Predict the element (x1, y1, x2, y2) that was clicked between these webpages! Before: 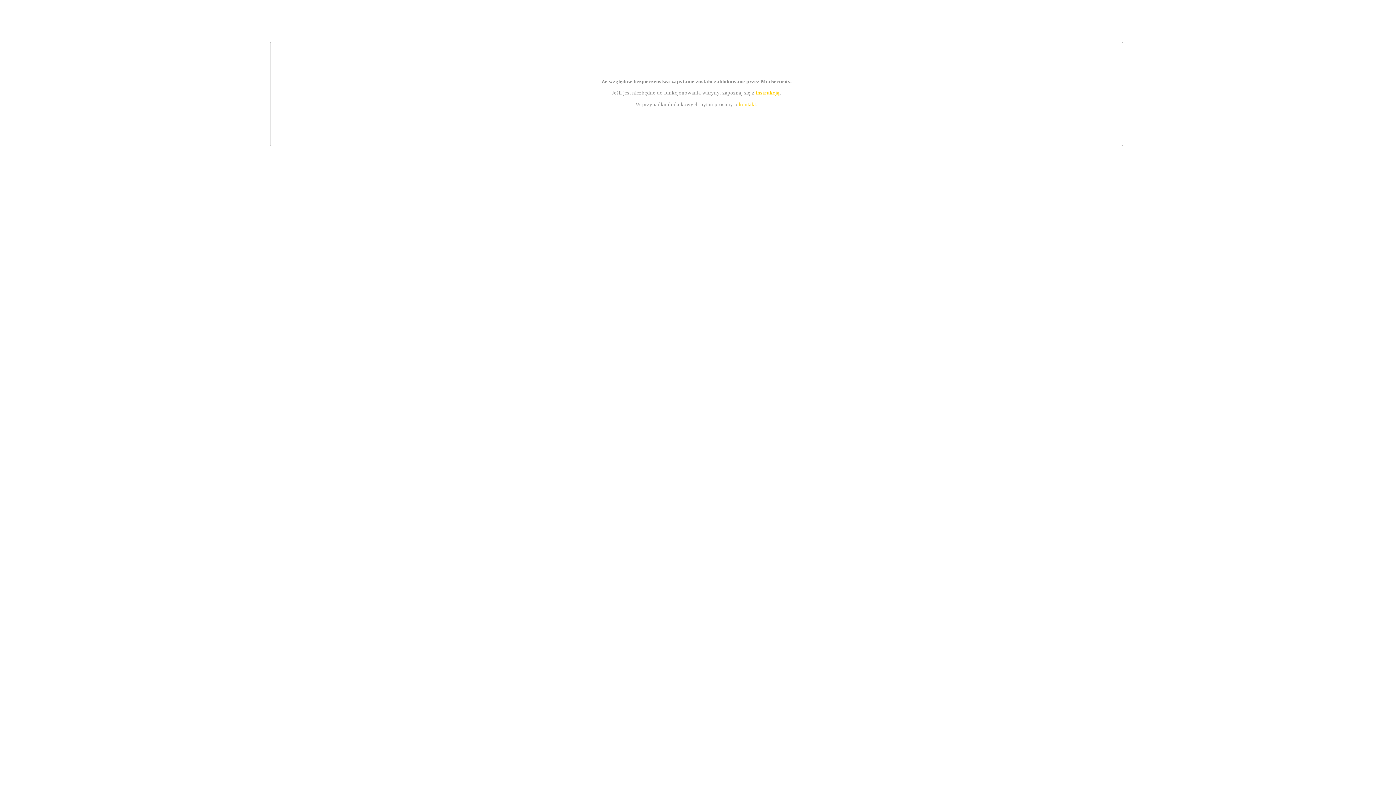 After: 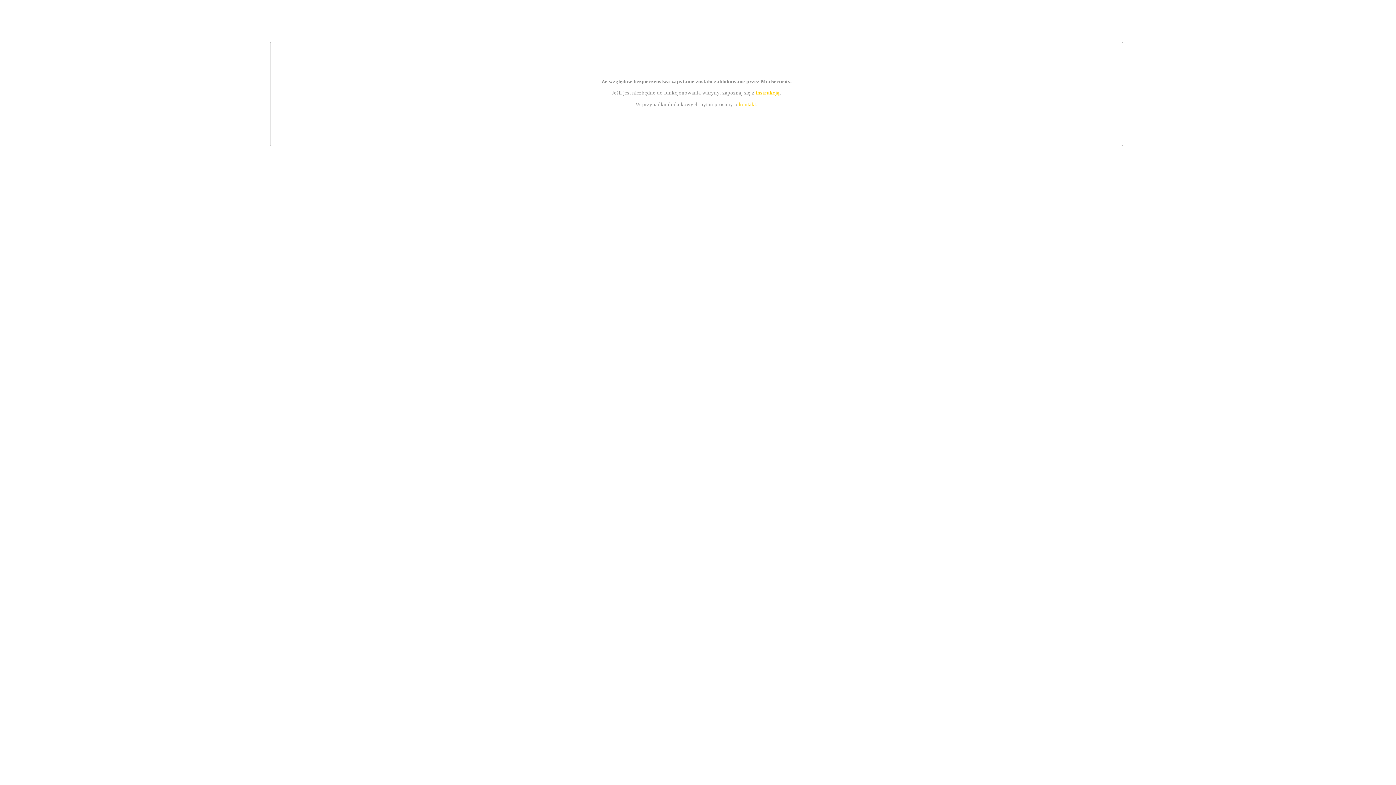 Action: label: instrukcją bbox: (755, 89, 779, 95)